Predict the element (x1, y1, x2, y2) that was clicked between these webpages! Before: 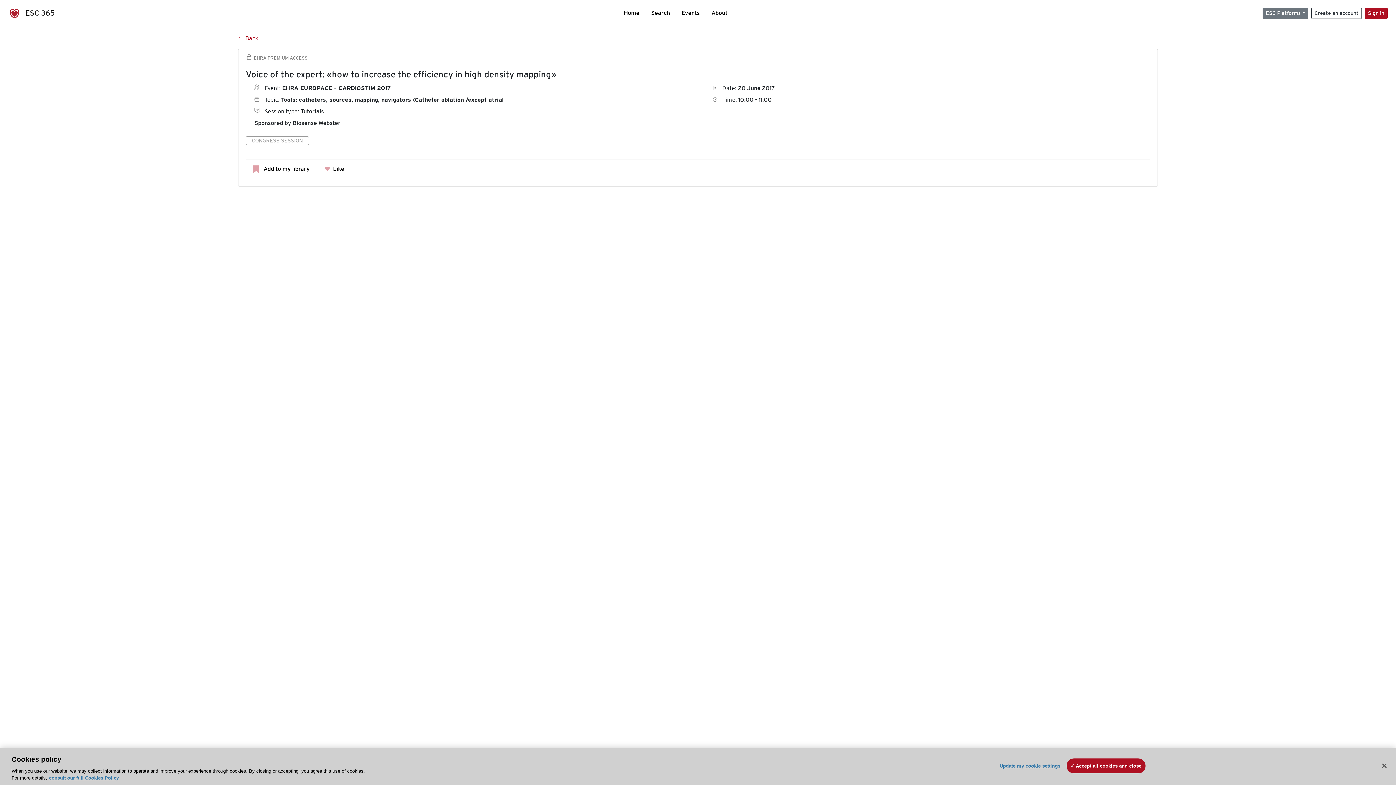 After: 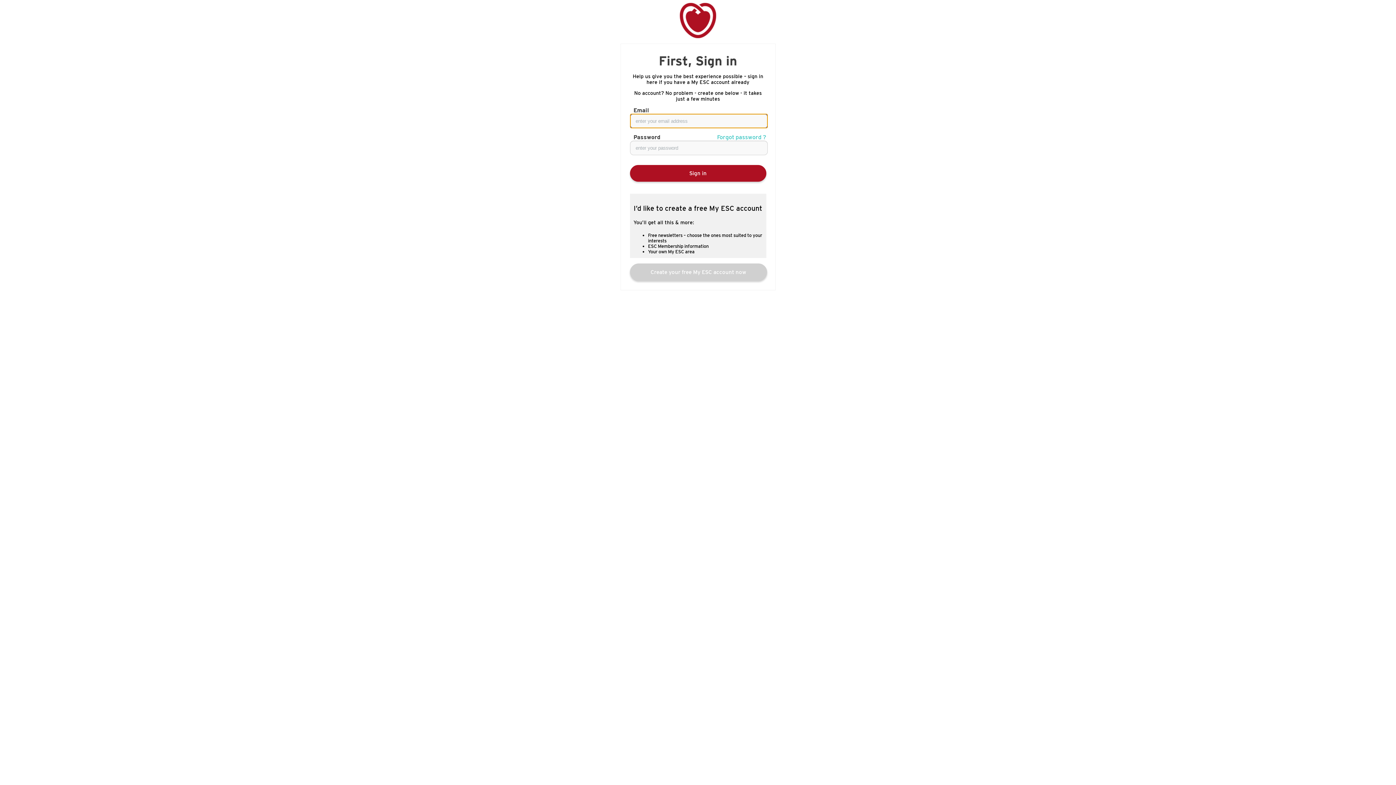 Action: bbox: (253, 165, 309, 172) label:  

Add to my library